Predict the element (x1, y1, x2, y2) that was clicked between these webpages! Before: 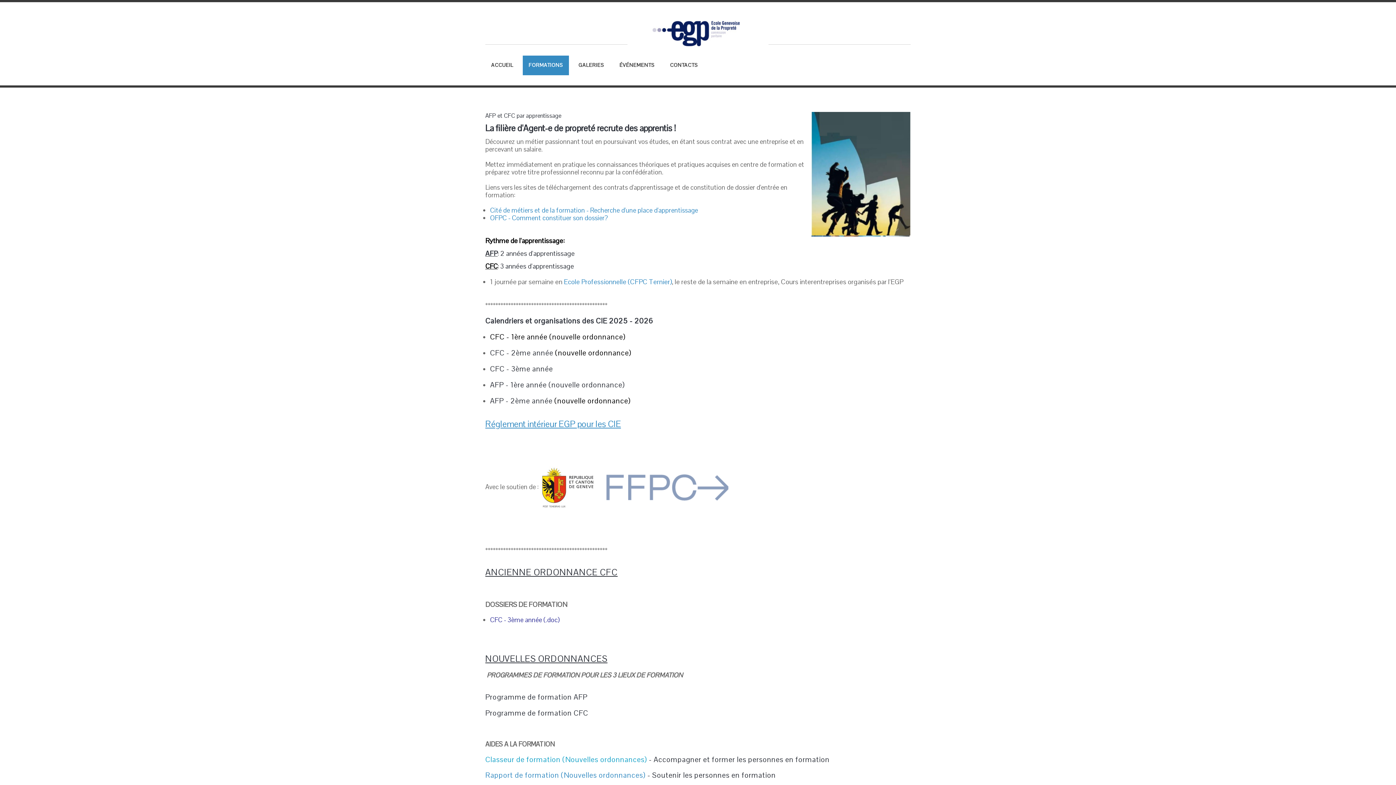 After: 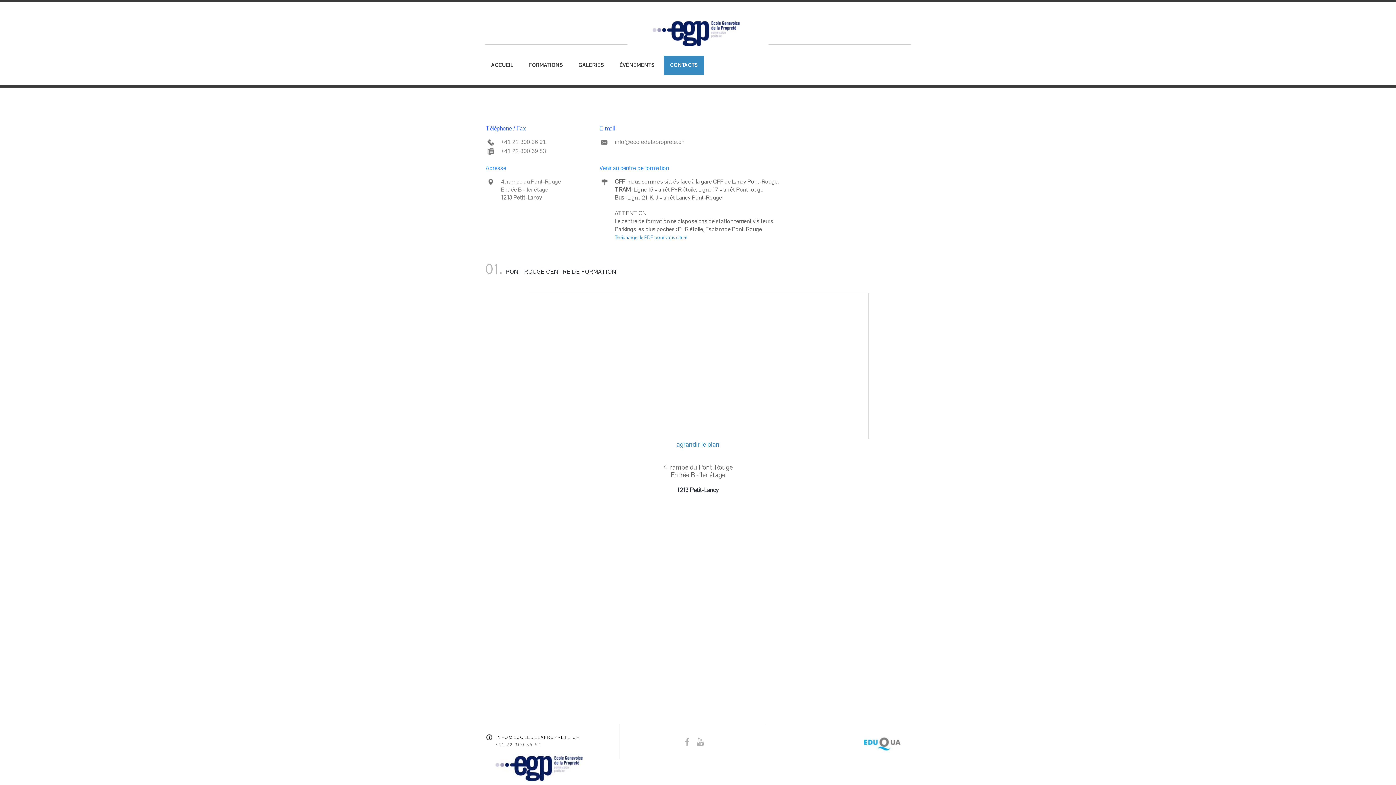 Action: label: CONTACTS bbox: (664, 55, 704, 75)